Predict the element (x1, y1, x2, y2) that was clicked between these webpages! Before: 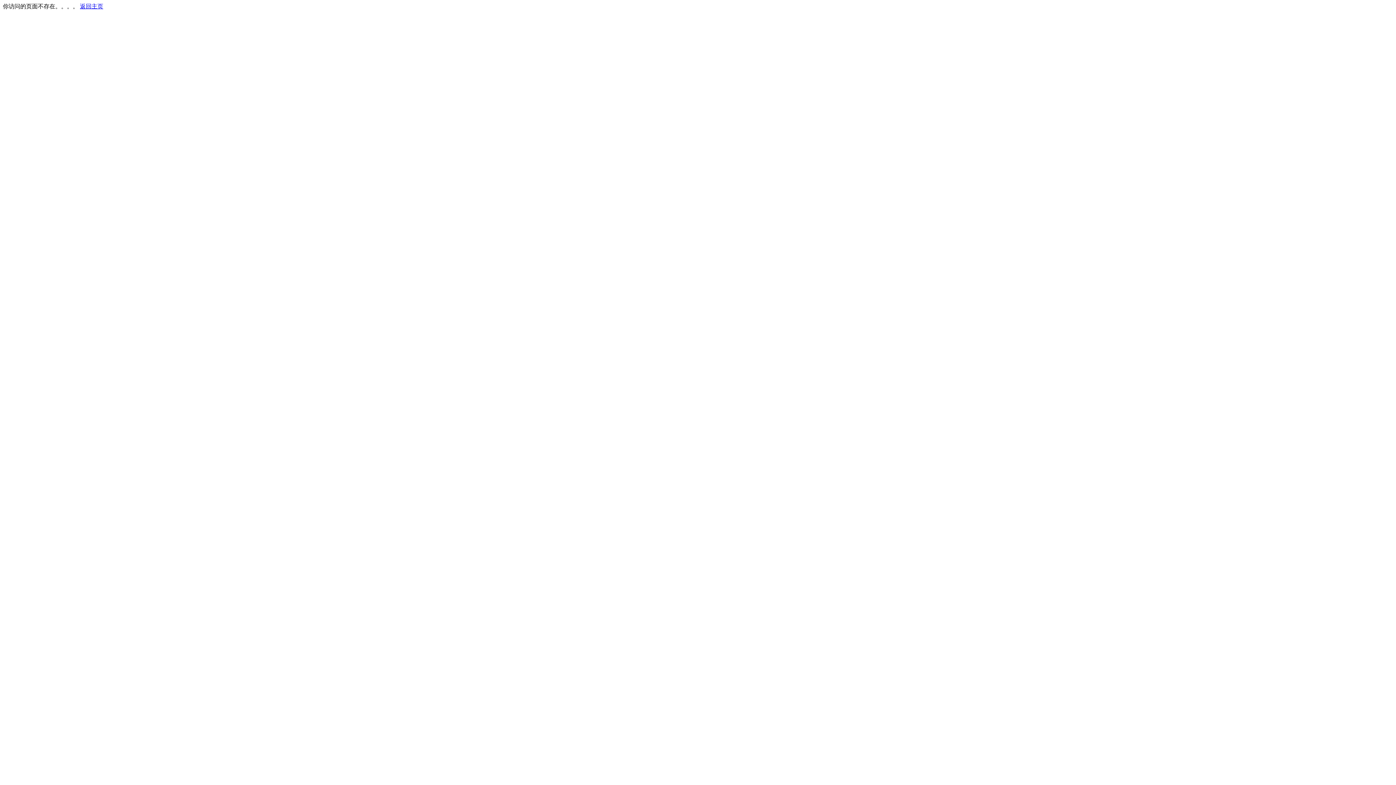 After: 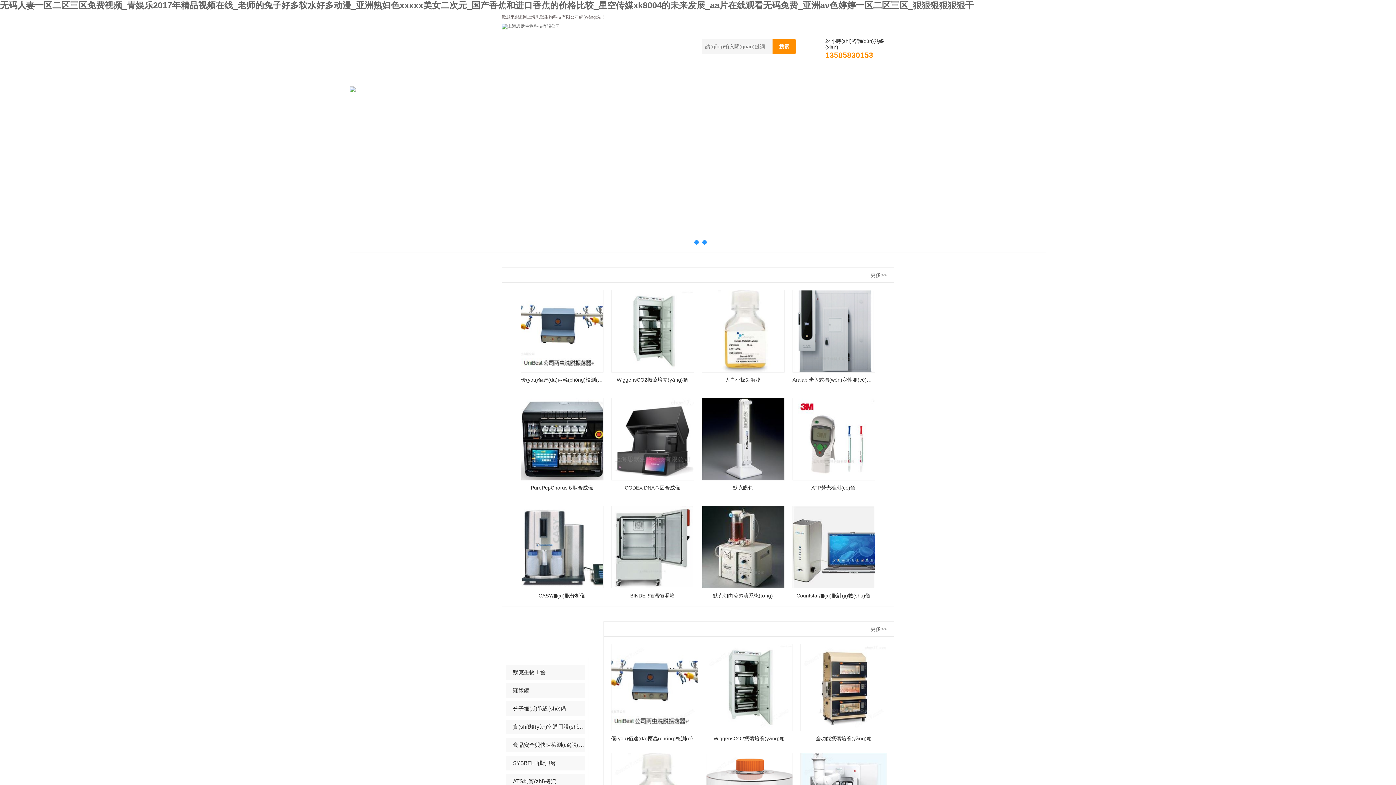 Action: bbox: (80, 3, 103, 9) label: 返回主页